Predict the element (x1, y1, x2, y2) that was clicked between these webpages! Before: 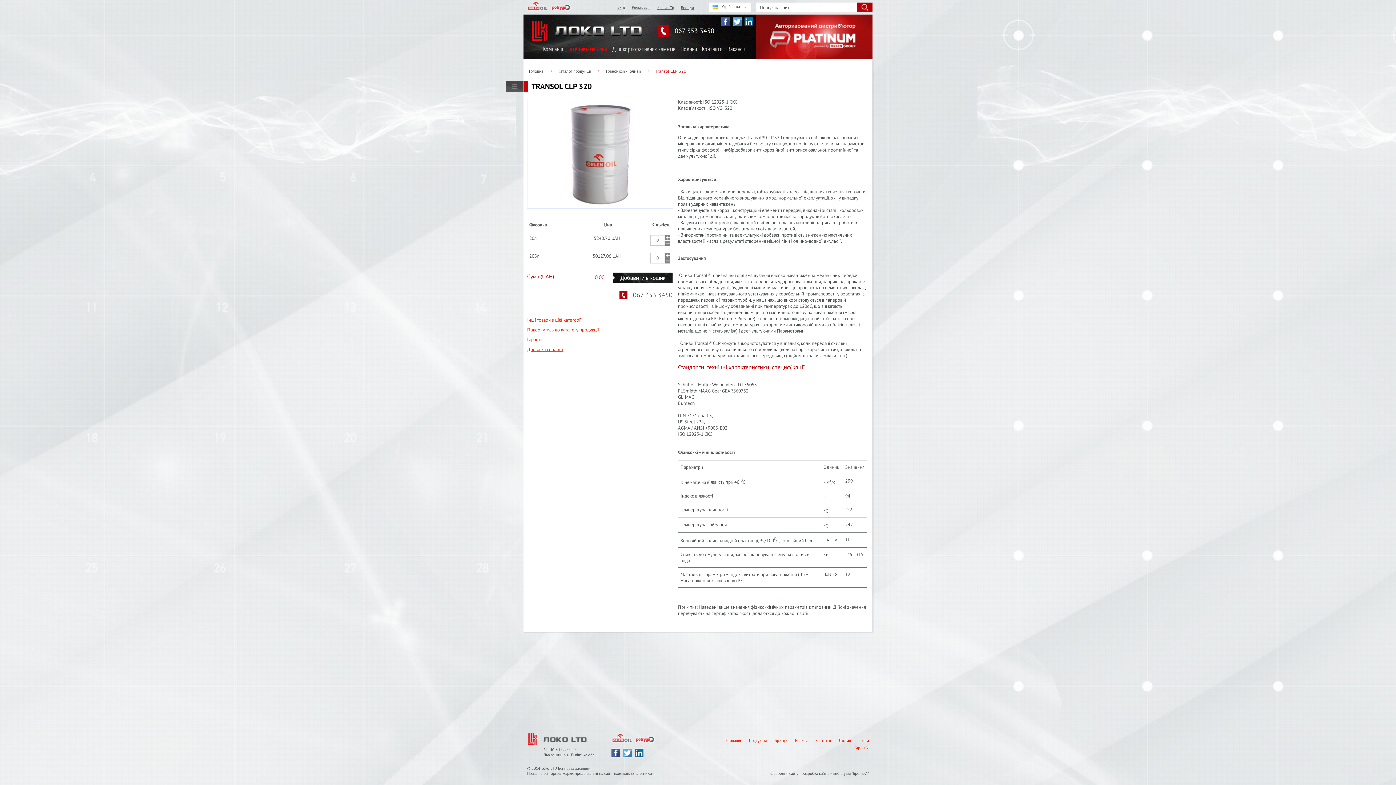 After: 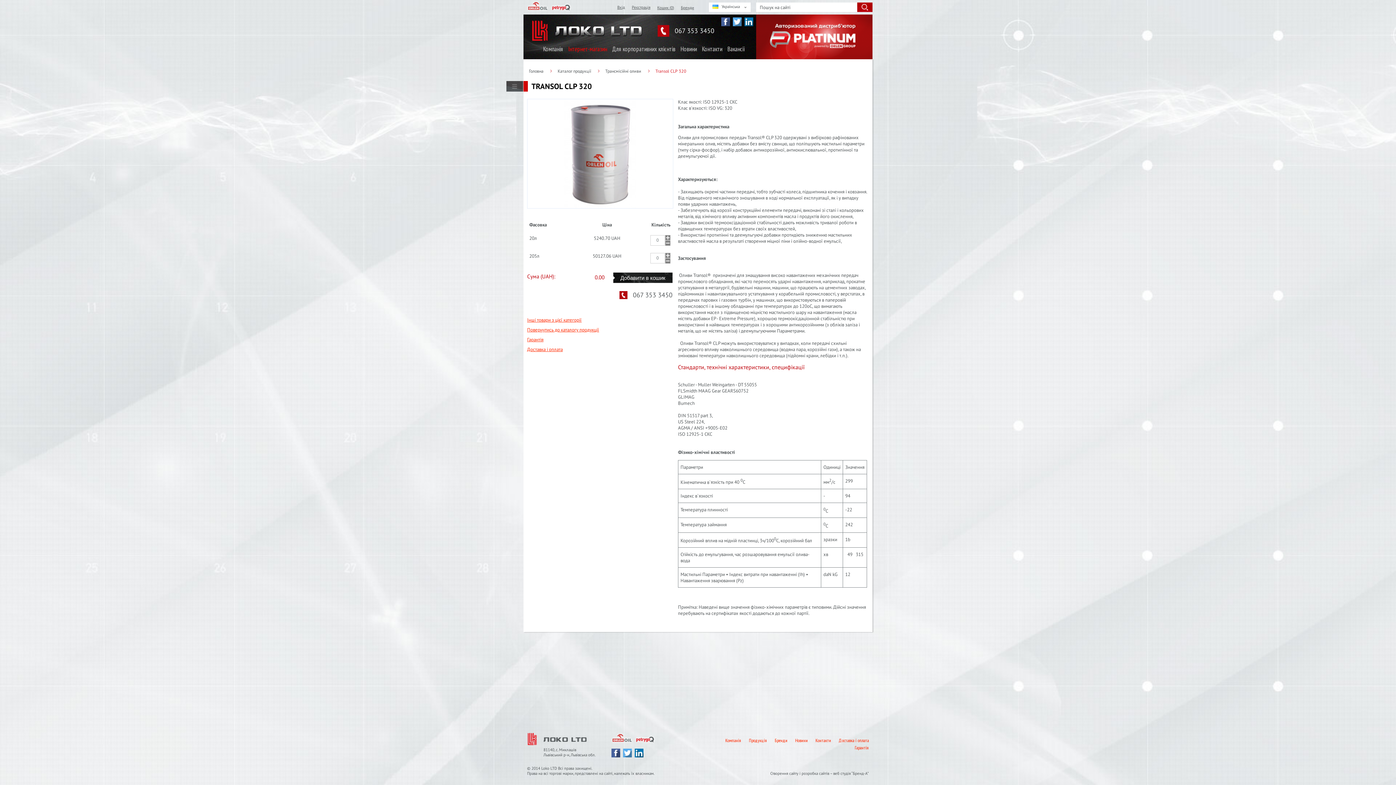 Action: label: 067 353 3450 bbox: (643, 20, 714, 40)